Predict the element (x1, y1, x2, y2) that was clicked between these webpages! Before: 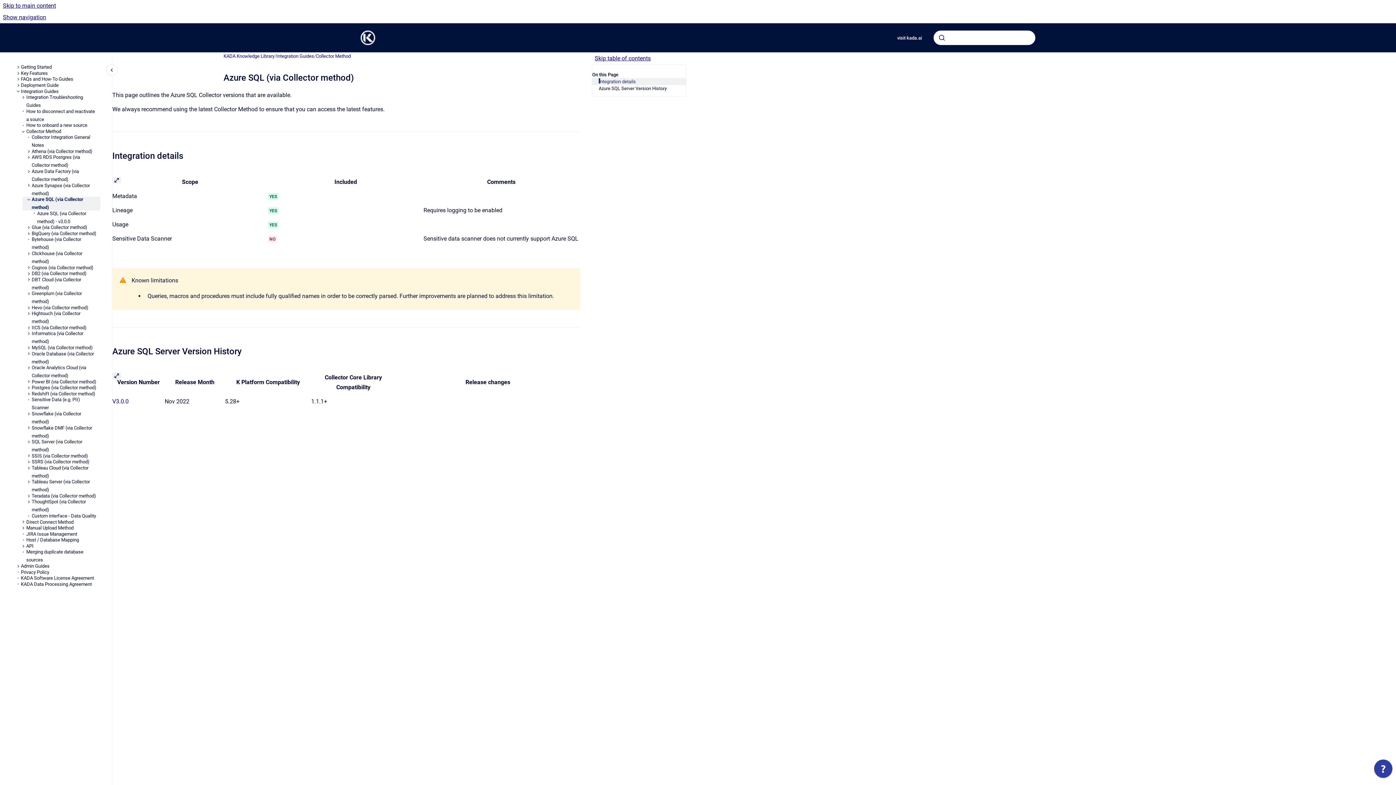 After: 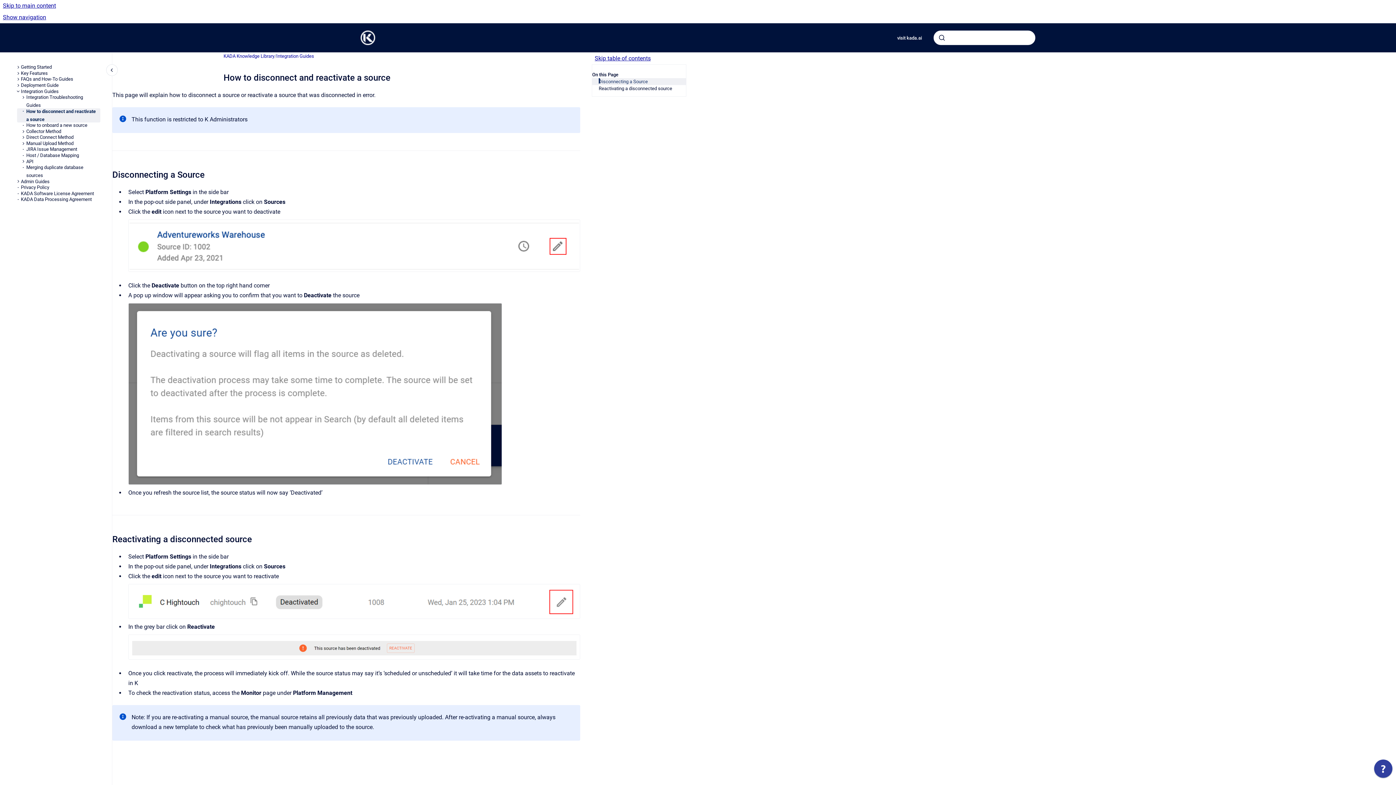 Action: bbox: (26, 108, 100, 122) label: How to disconnect and reactivate a source